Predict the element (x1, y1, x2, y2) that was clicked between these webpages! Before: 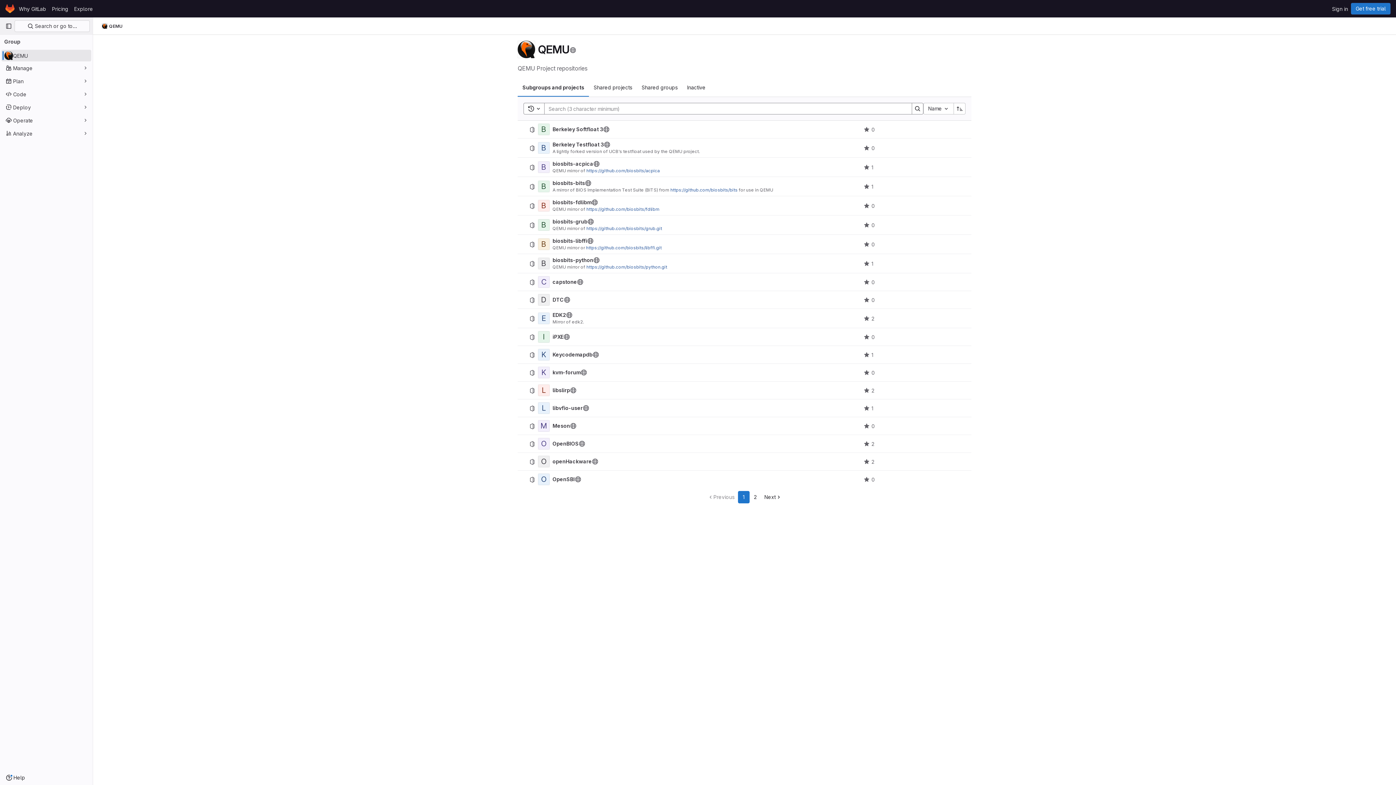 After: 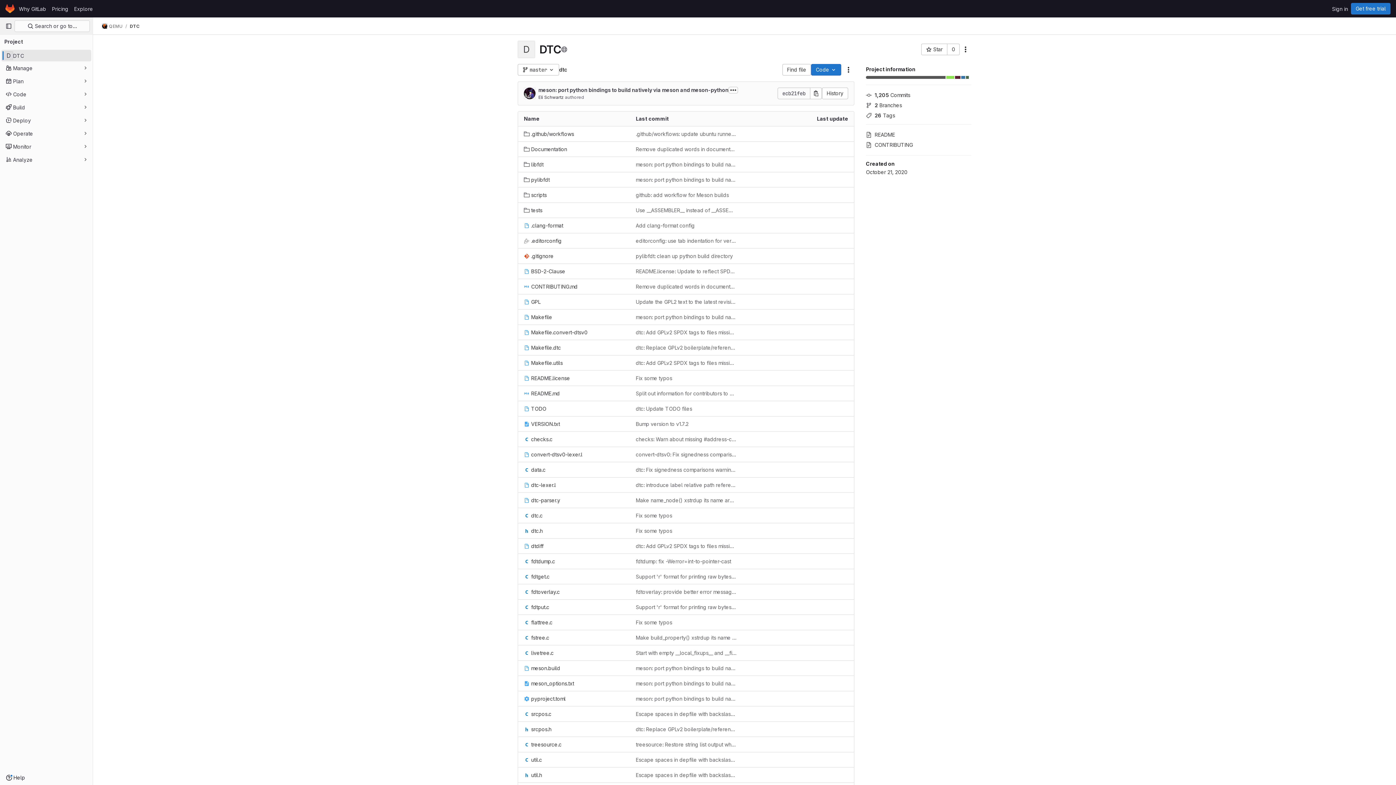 Action: label: Public - The project can be accessed without any authentication. bbox: (564, 296, 570, 303)